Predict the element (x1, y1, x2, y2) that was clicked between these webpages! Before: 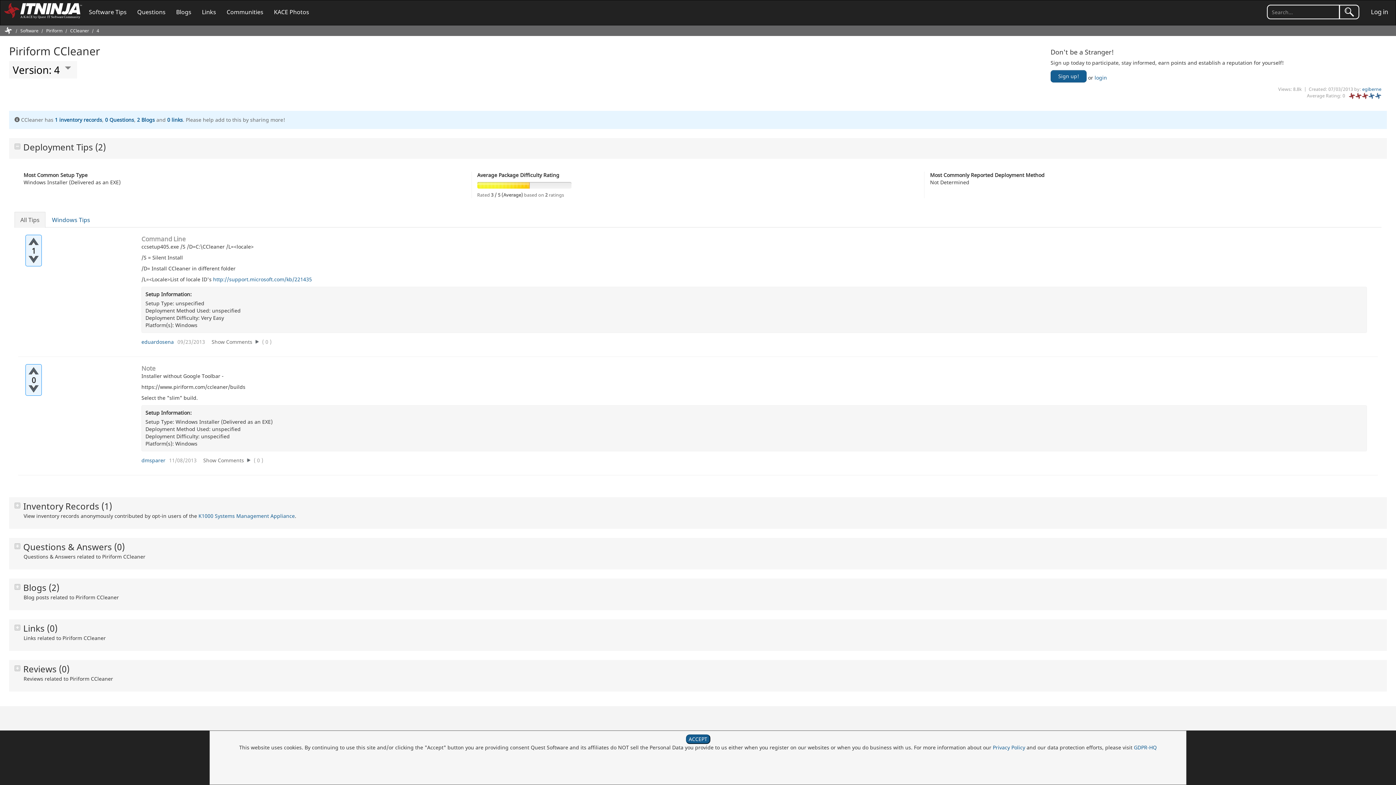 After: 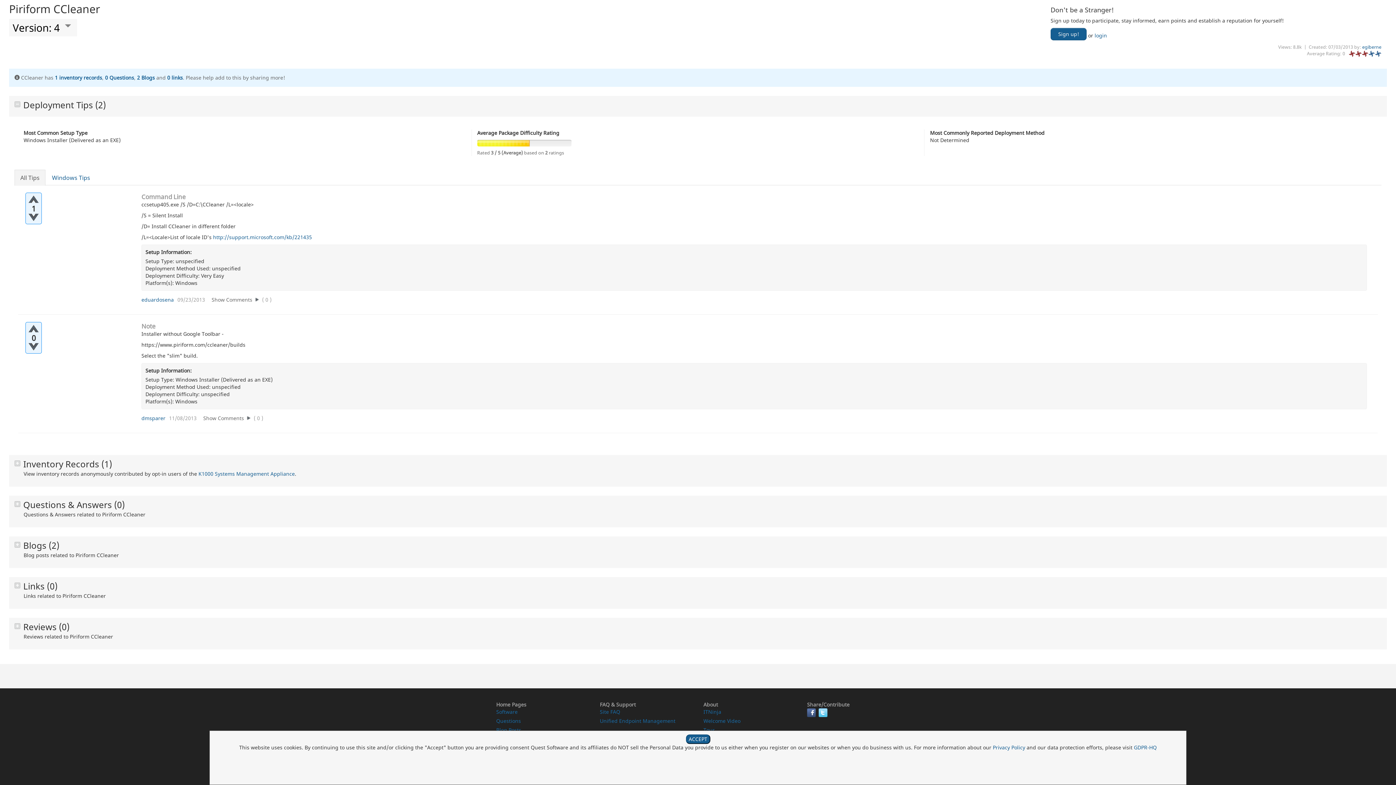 Action: label: 0 links bbox: (167, 116, 182, 123)